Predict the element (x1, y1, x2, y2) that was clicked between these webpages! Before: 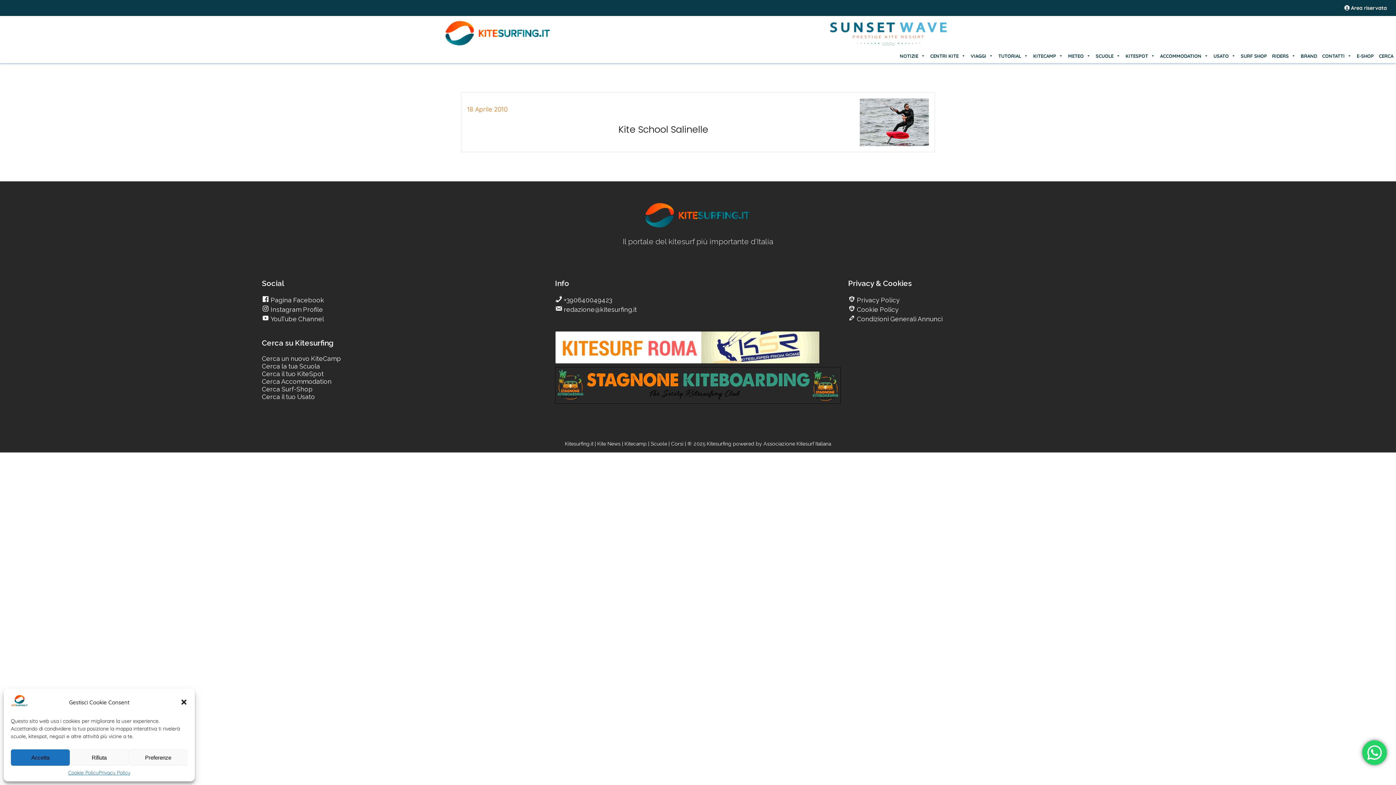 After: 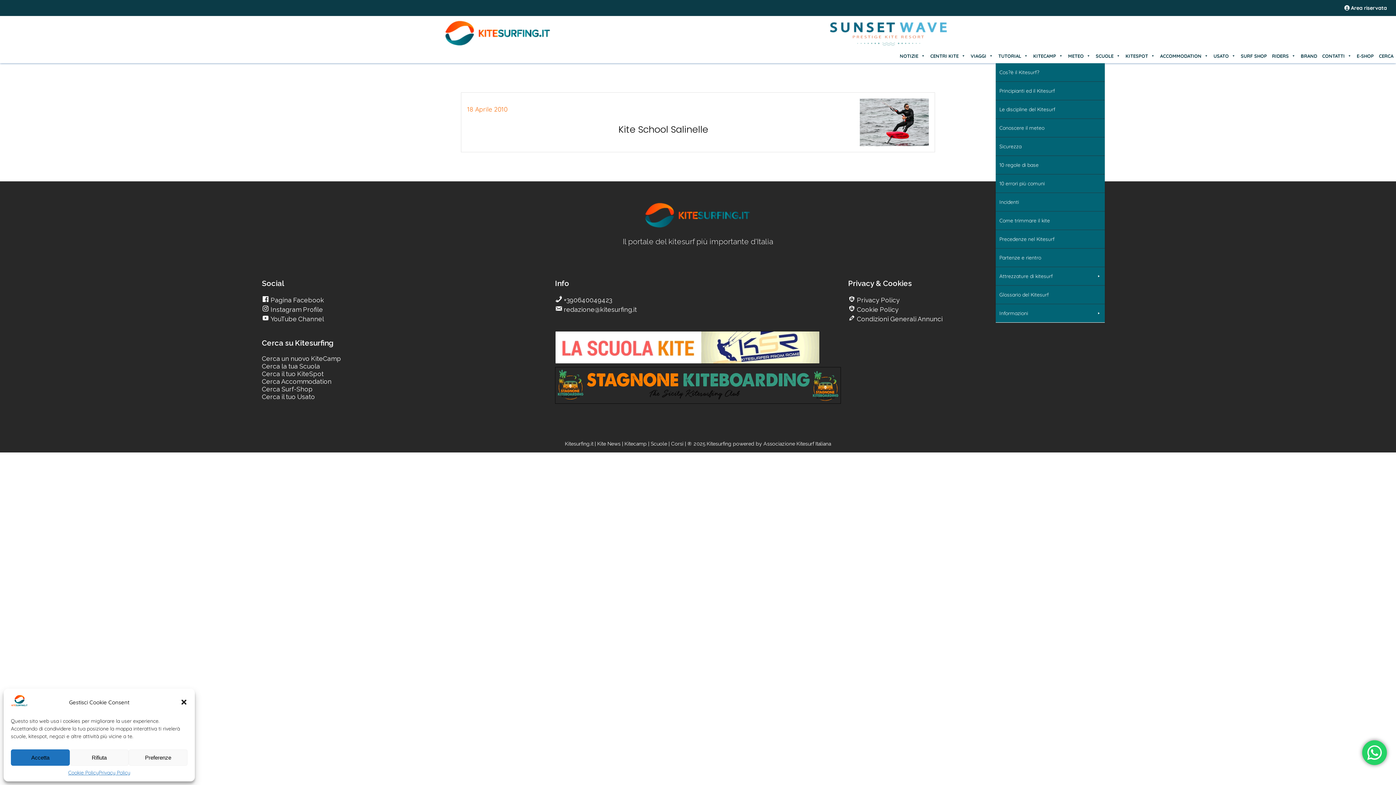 Action: bbox: (996, 48, 1030, 63) label: TUTORIAL